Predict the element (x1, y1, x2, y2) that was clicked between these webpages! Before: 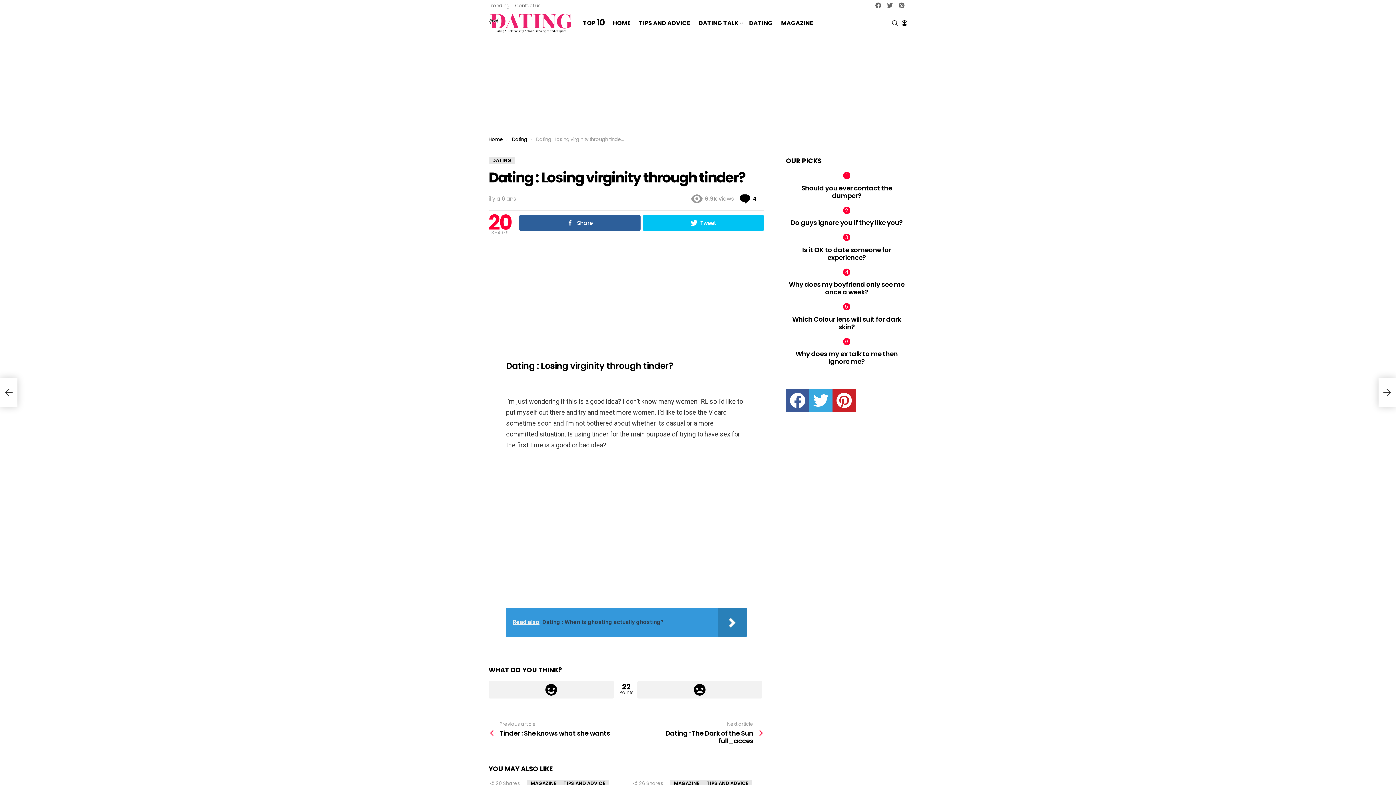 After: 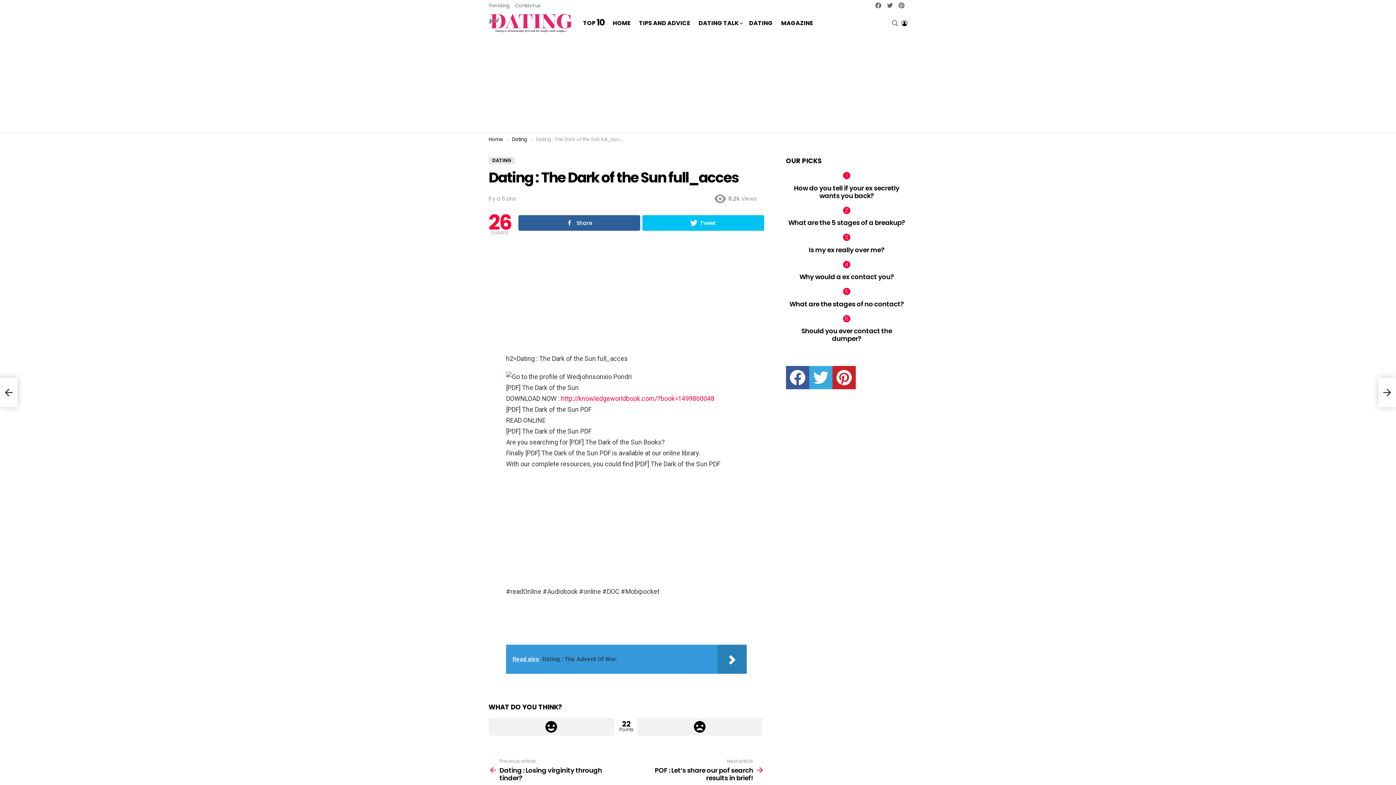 Action: label: Dating : The Dark of the Sun full_acces bbox: (1378, 378, 1396, 407)